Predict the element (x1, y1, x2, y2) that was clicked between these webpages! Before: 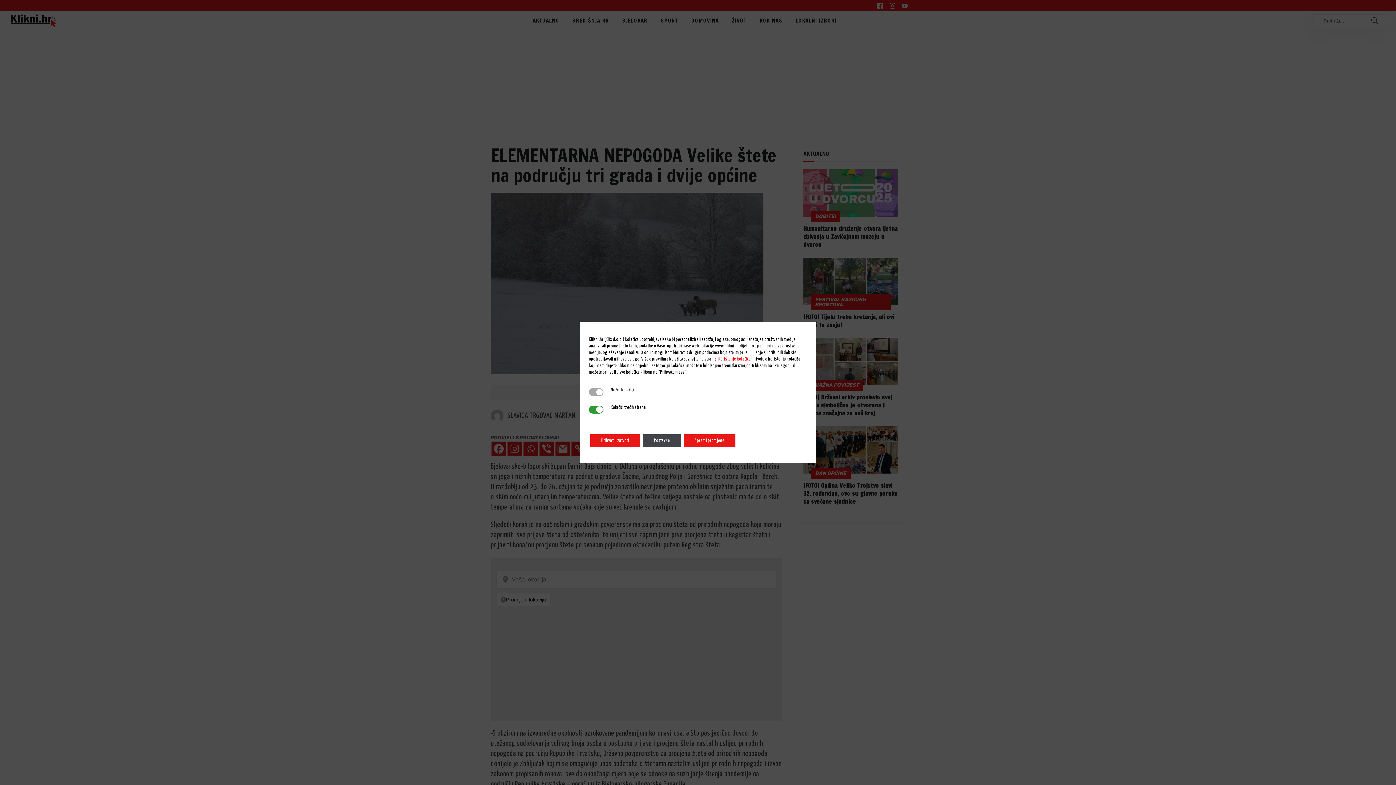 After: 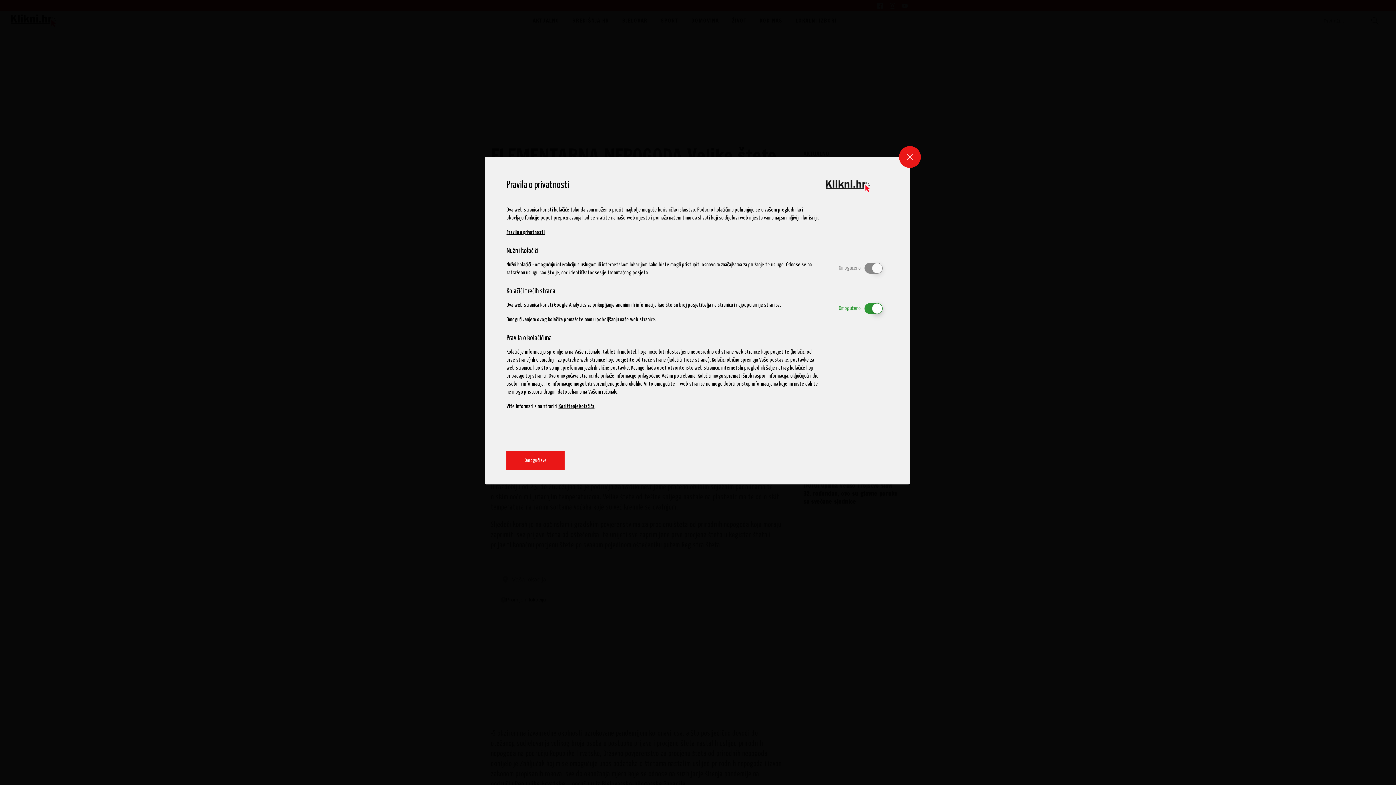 Action: bbox: (643, 434, 681, 447) label: Postavke